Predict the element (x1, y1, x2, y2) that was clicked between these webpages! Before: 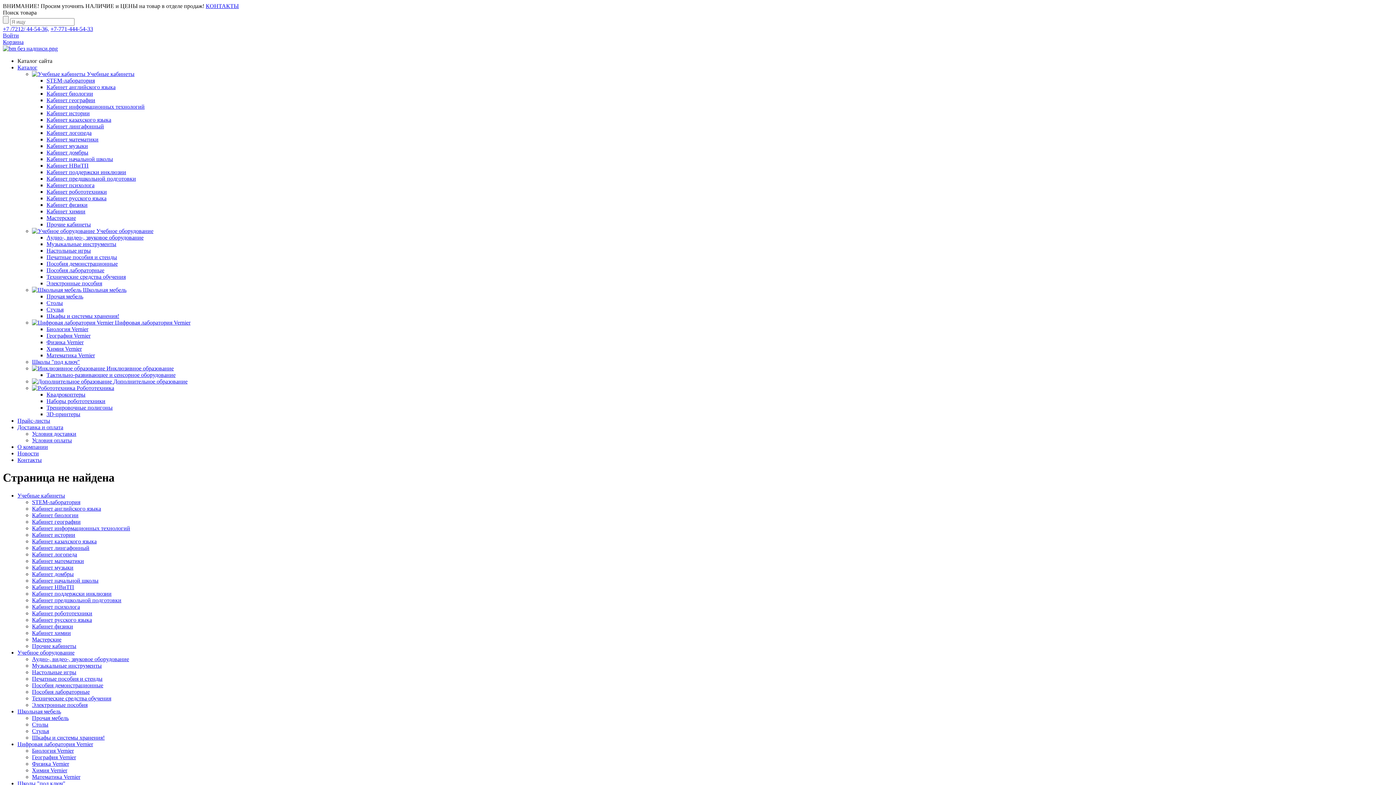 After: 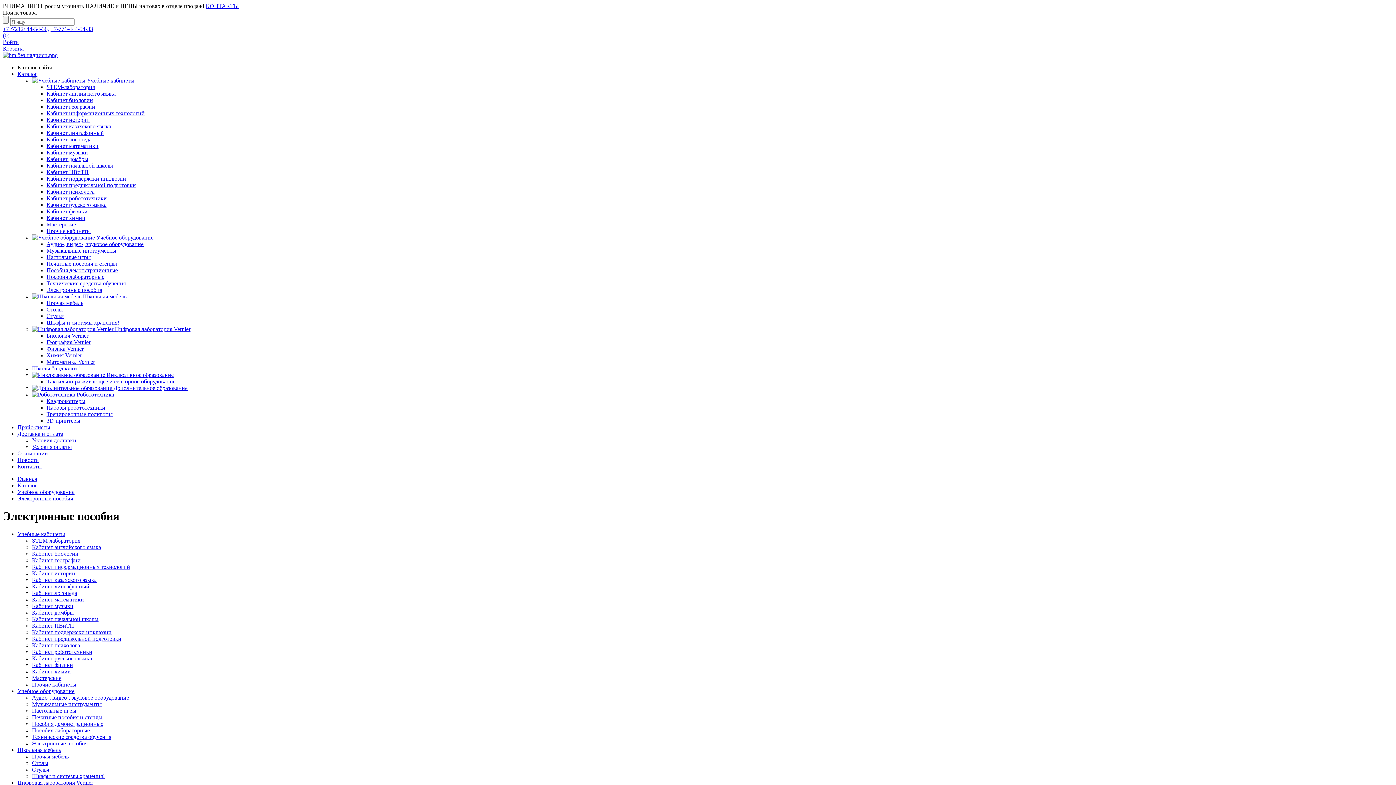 Action: label: Электронные пособия bbox: (32, 702, 87, 708)